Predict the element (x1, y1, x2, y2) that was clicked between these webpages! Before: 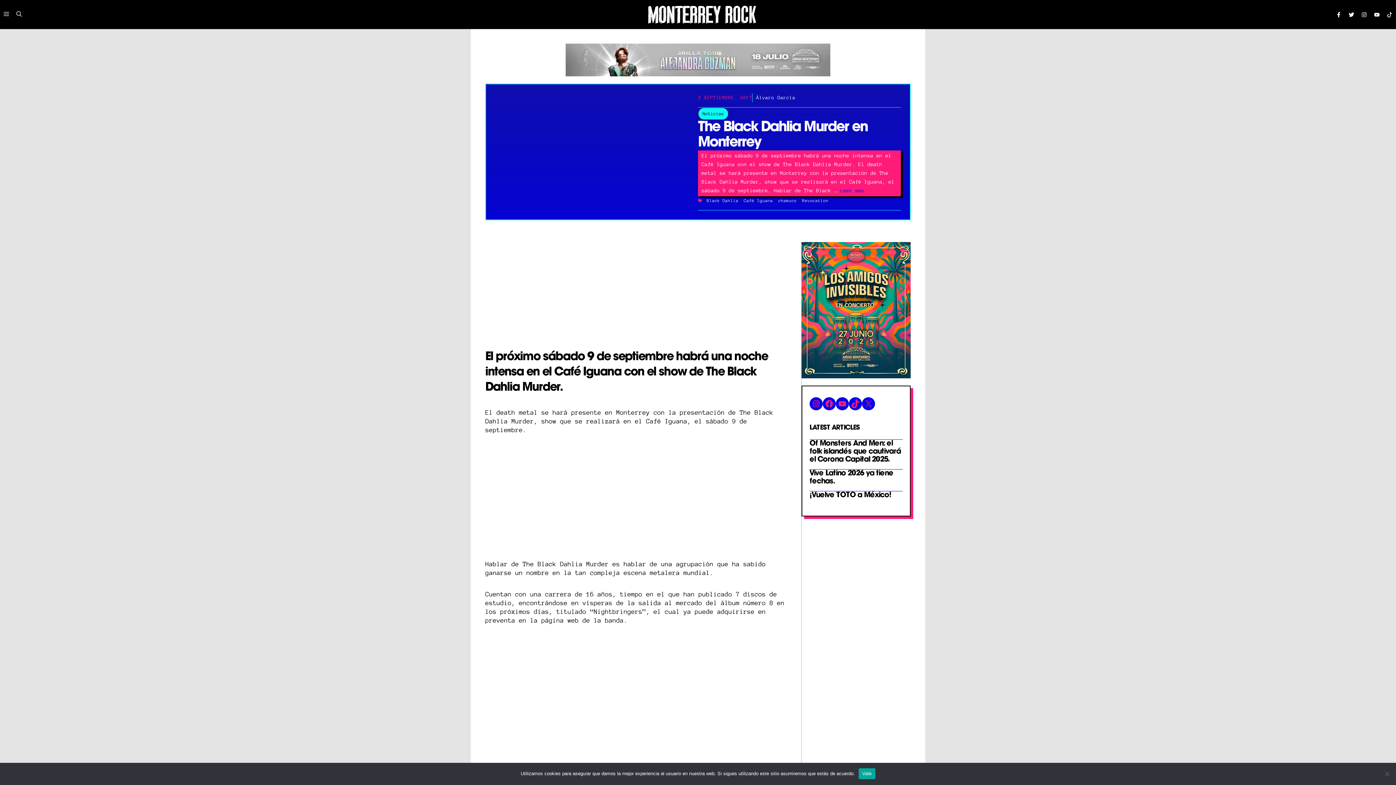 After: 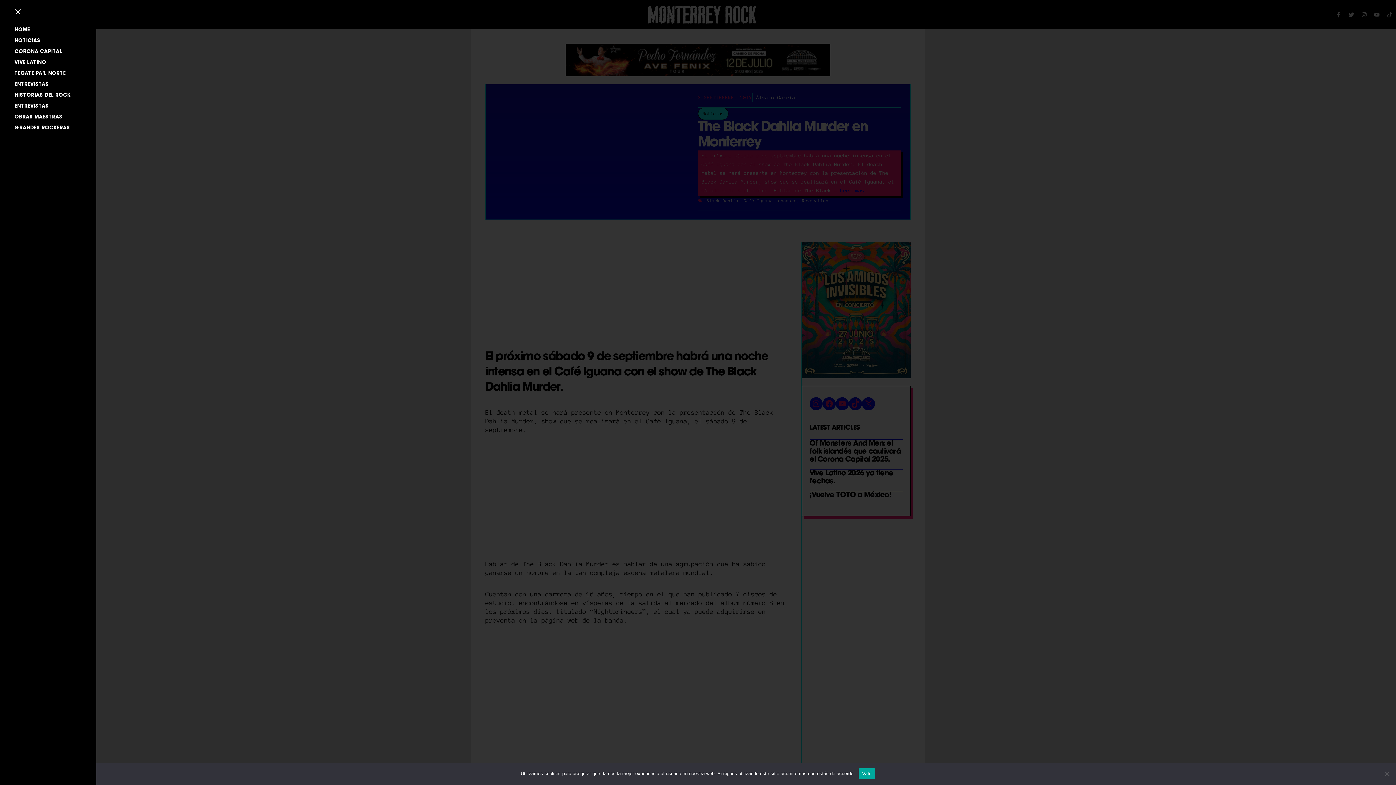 Action: label: Open Off-Canvas Panel bbox: (0, 0, 12, 29)